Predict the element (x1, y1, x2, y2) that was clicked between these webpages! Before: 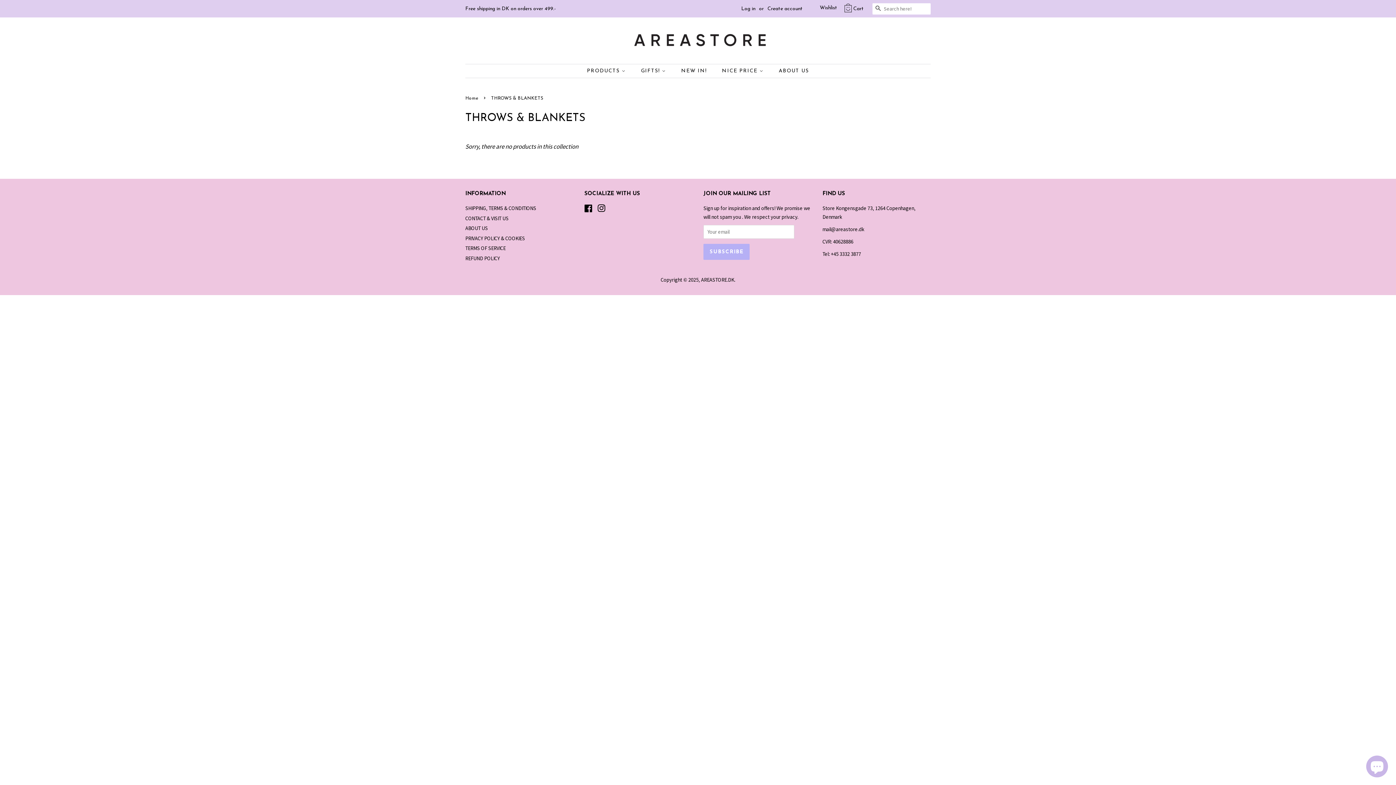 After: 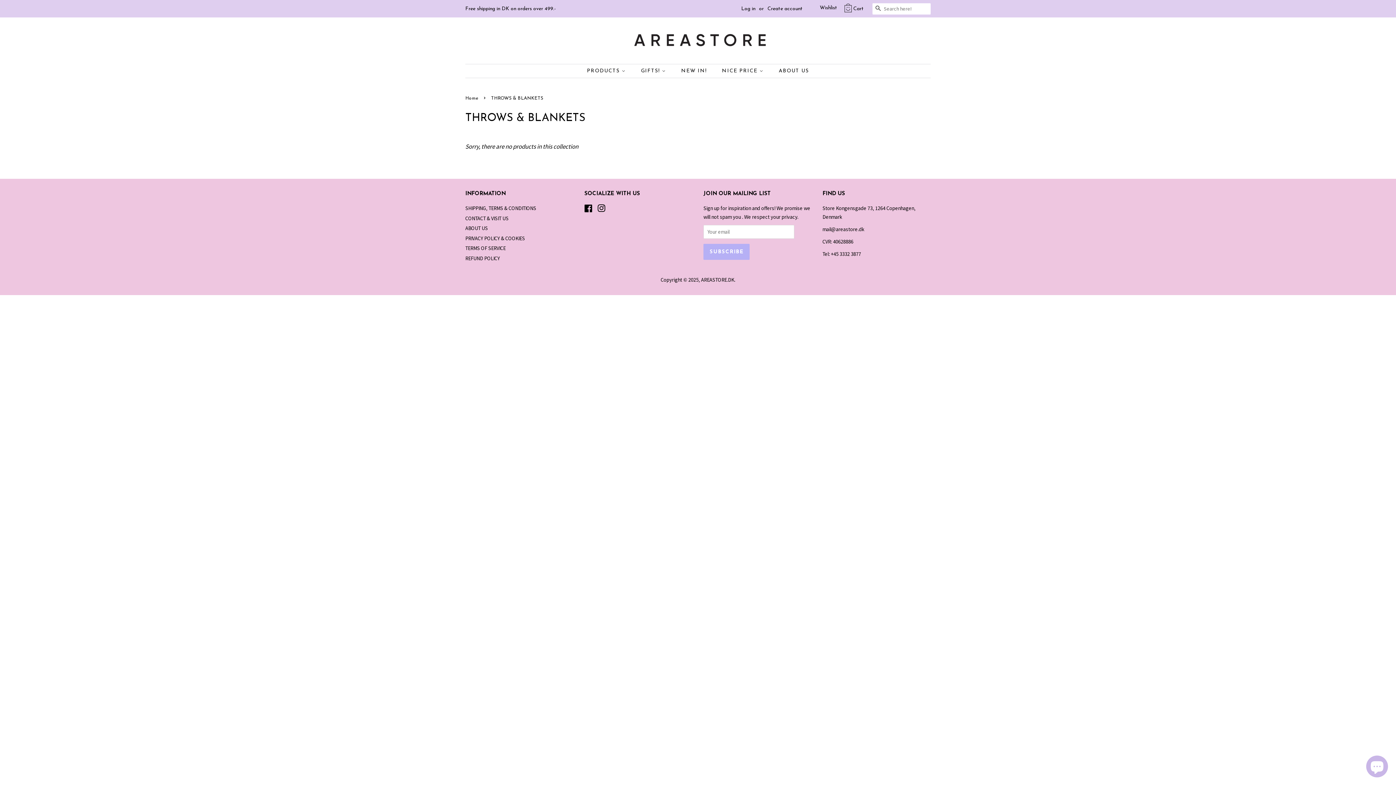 Action: bbox: (807, 3, 837, 13) label: Wishlist